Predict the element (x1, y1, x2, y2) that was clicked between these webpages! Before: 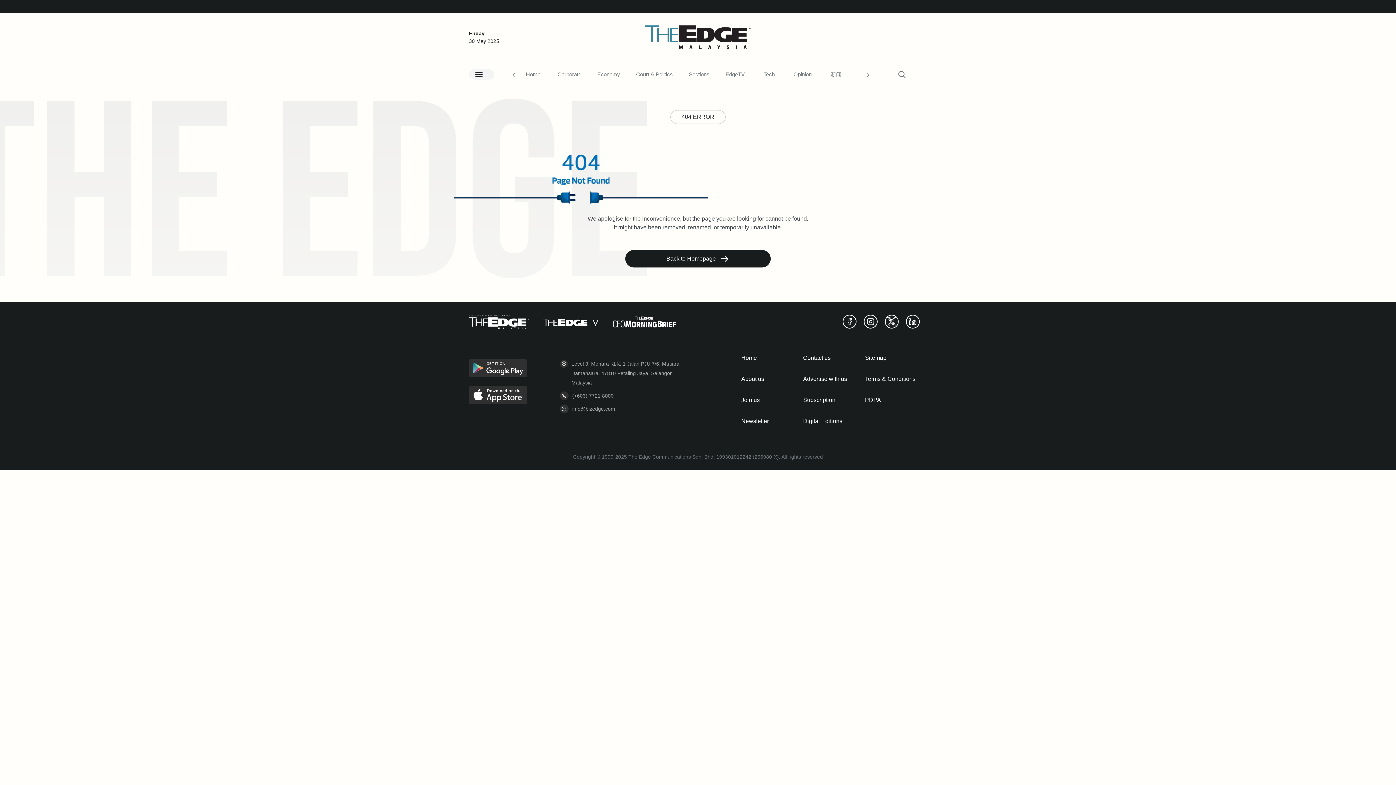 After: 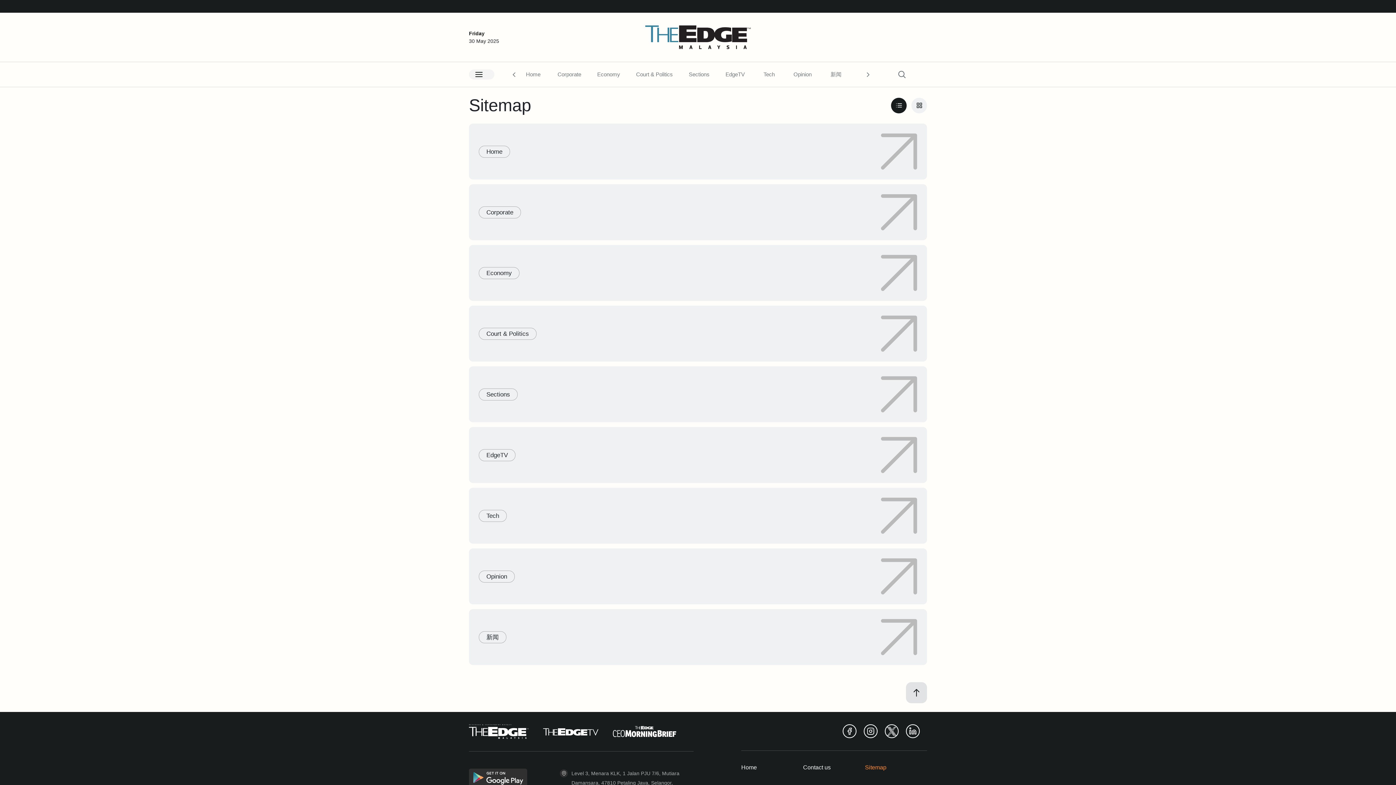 Action: label: Sitemap bbox: (865, 353, 886, 362)